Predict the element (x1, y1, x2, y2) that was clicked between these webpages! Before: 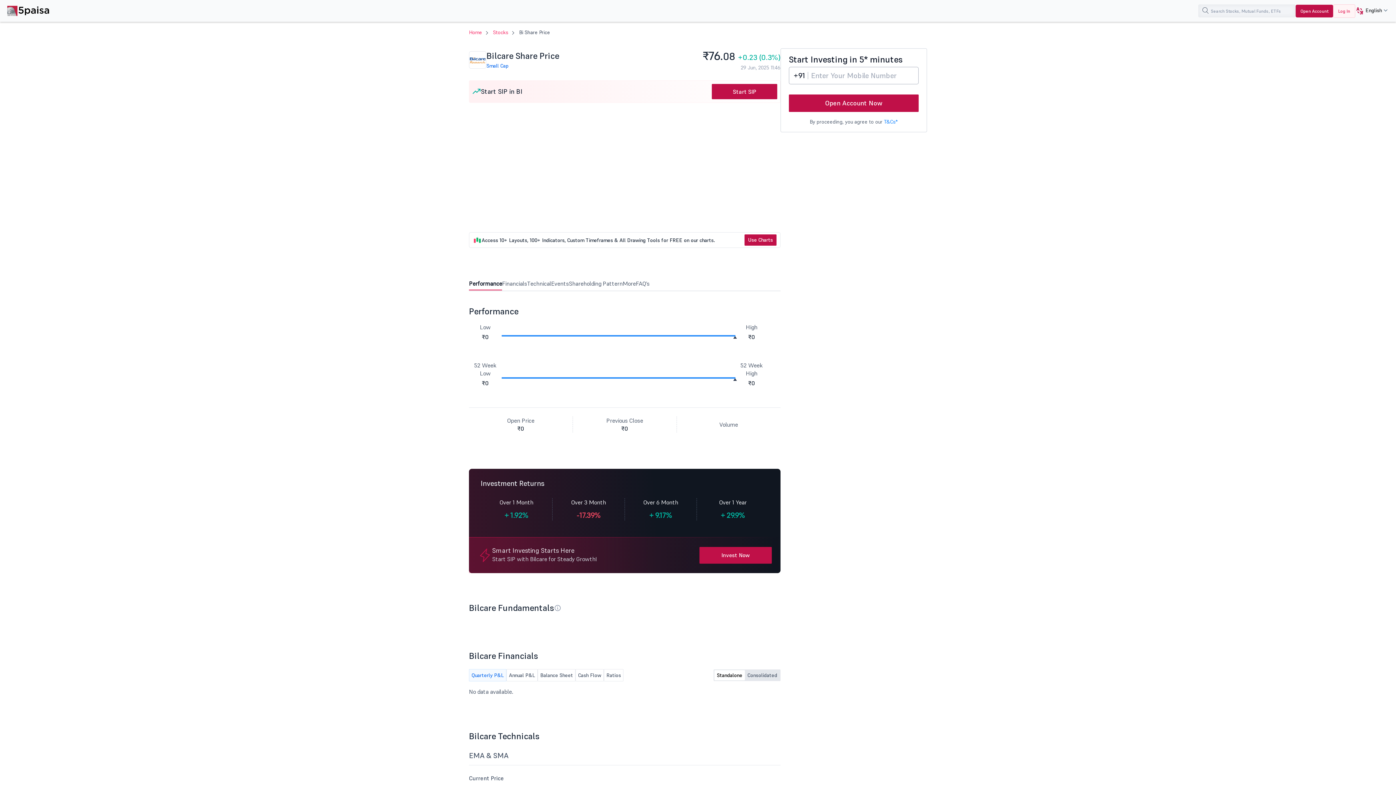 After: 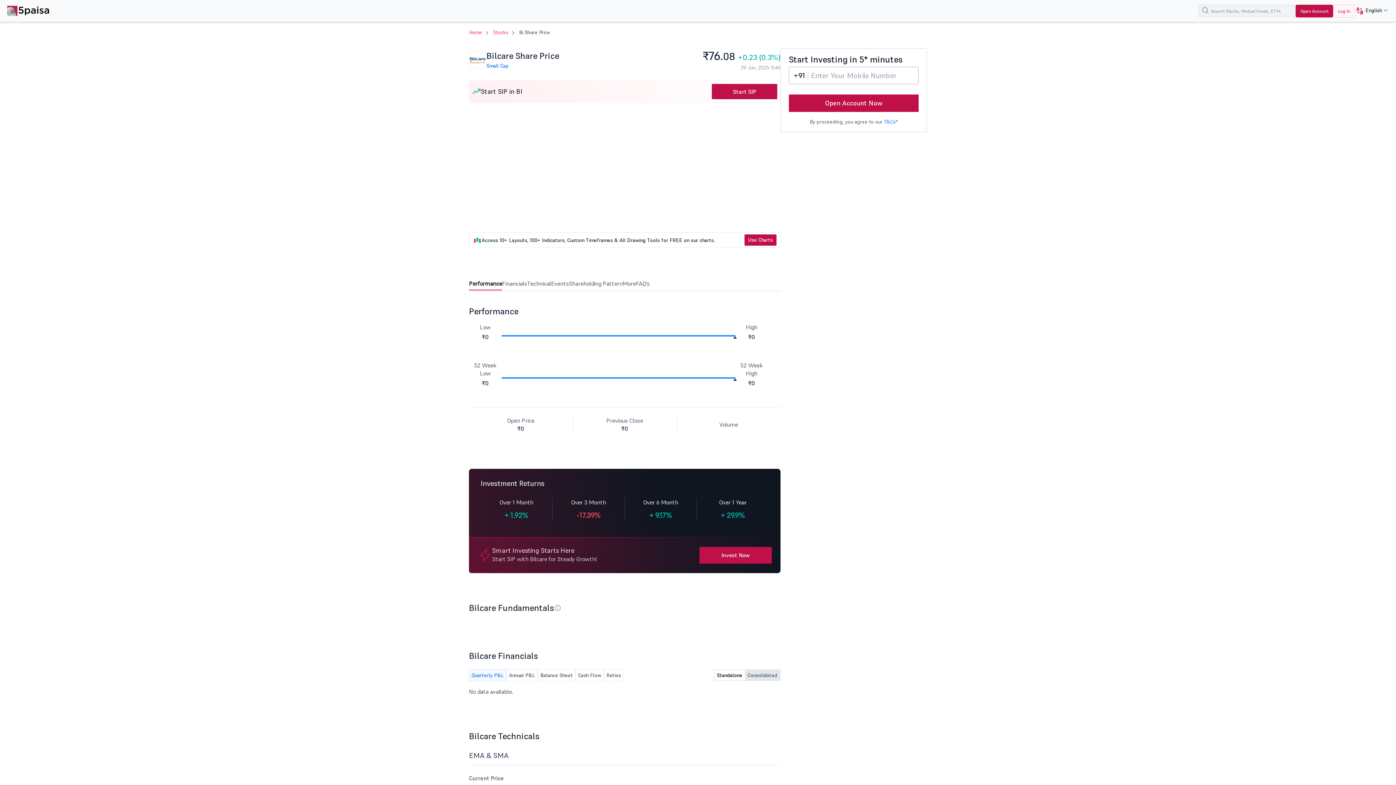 Action: bbox: (744, 234, 776, 245) label: Use Charts